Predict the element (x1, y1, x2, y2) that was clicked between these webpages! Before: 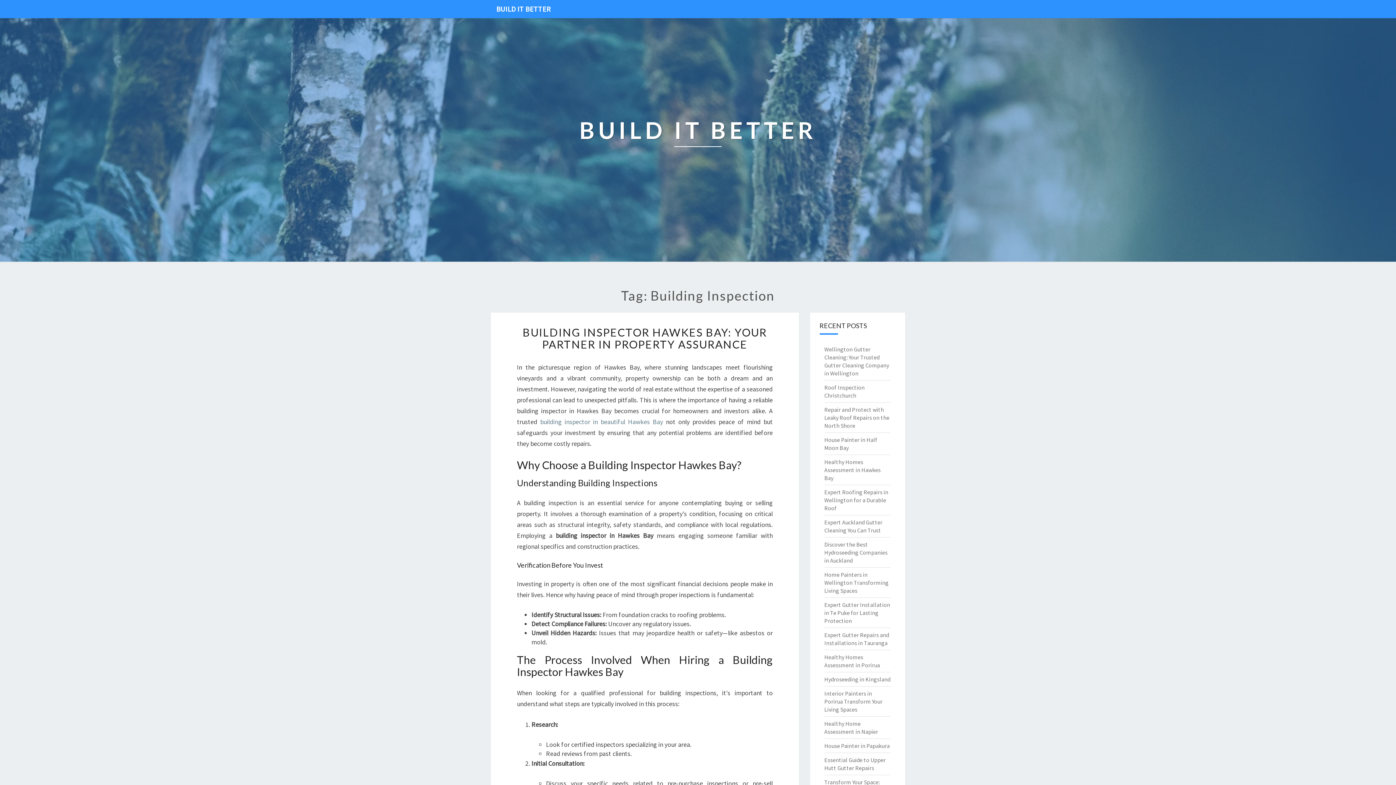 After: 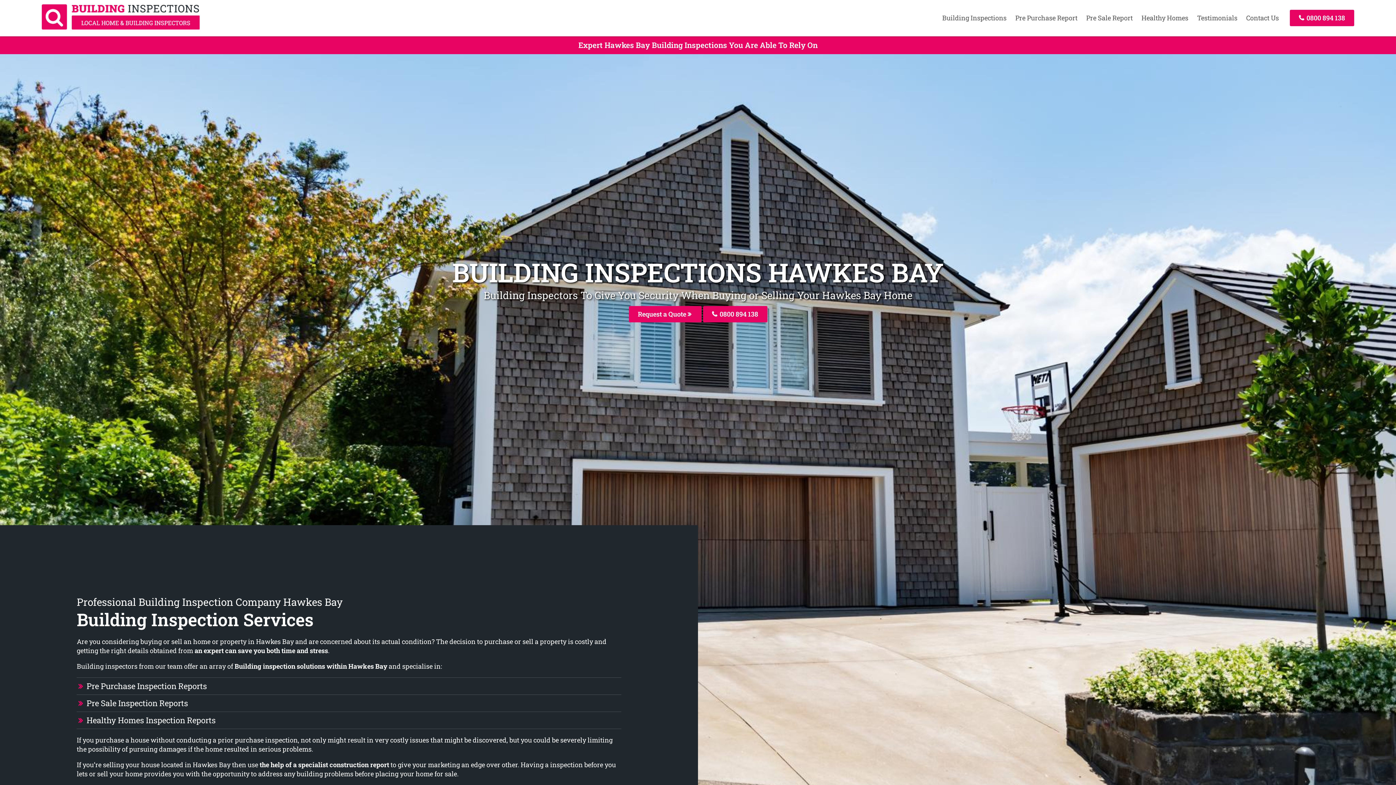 Action: bbox: (540, 417, 663, 426) label: building inspector in beautiful Hawkes Bay